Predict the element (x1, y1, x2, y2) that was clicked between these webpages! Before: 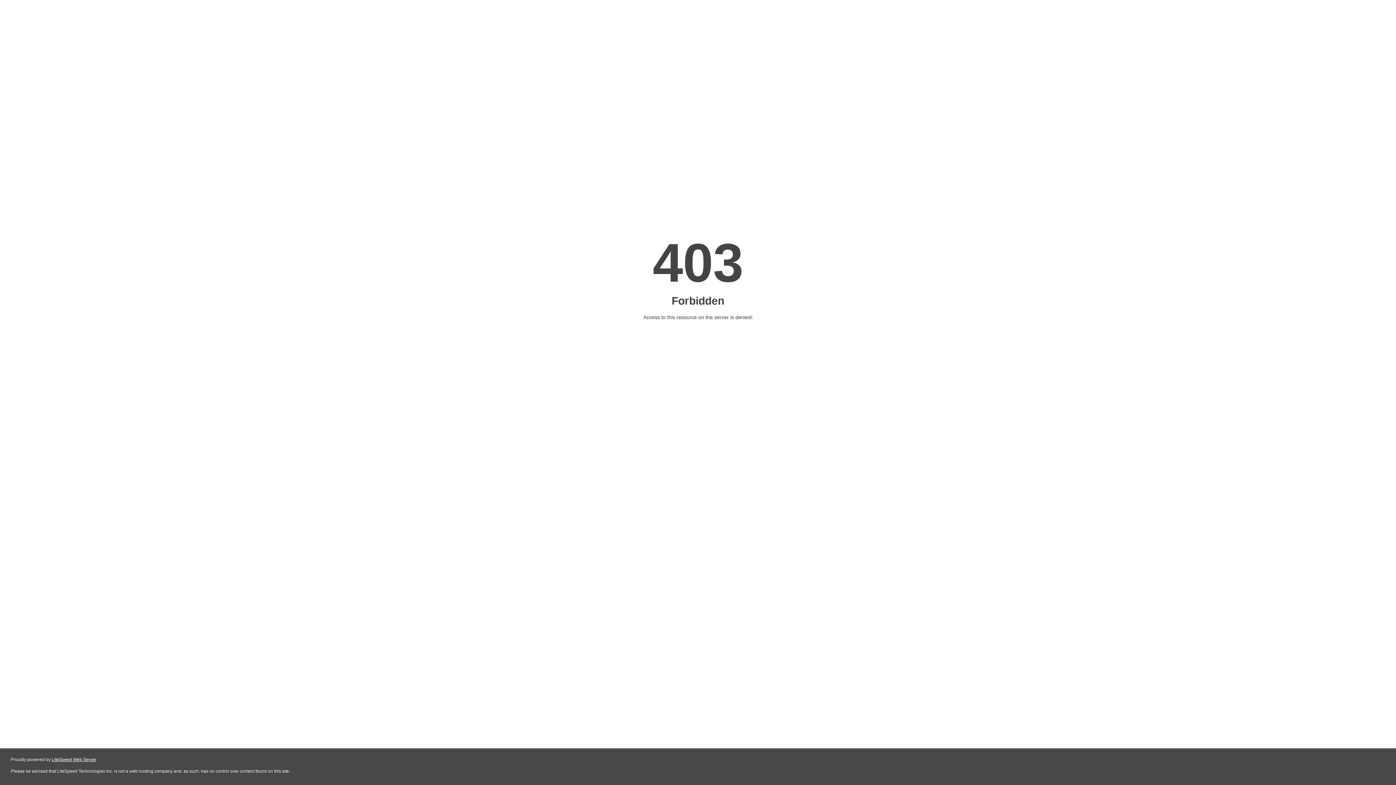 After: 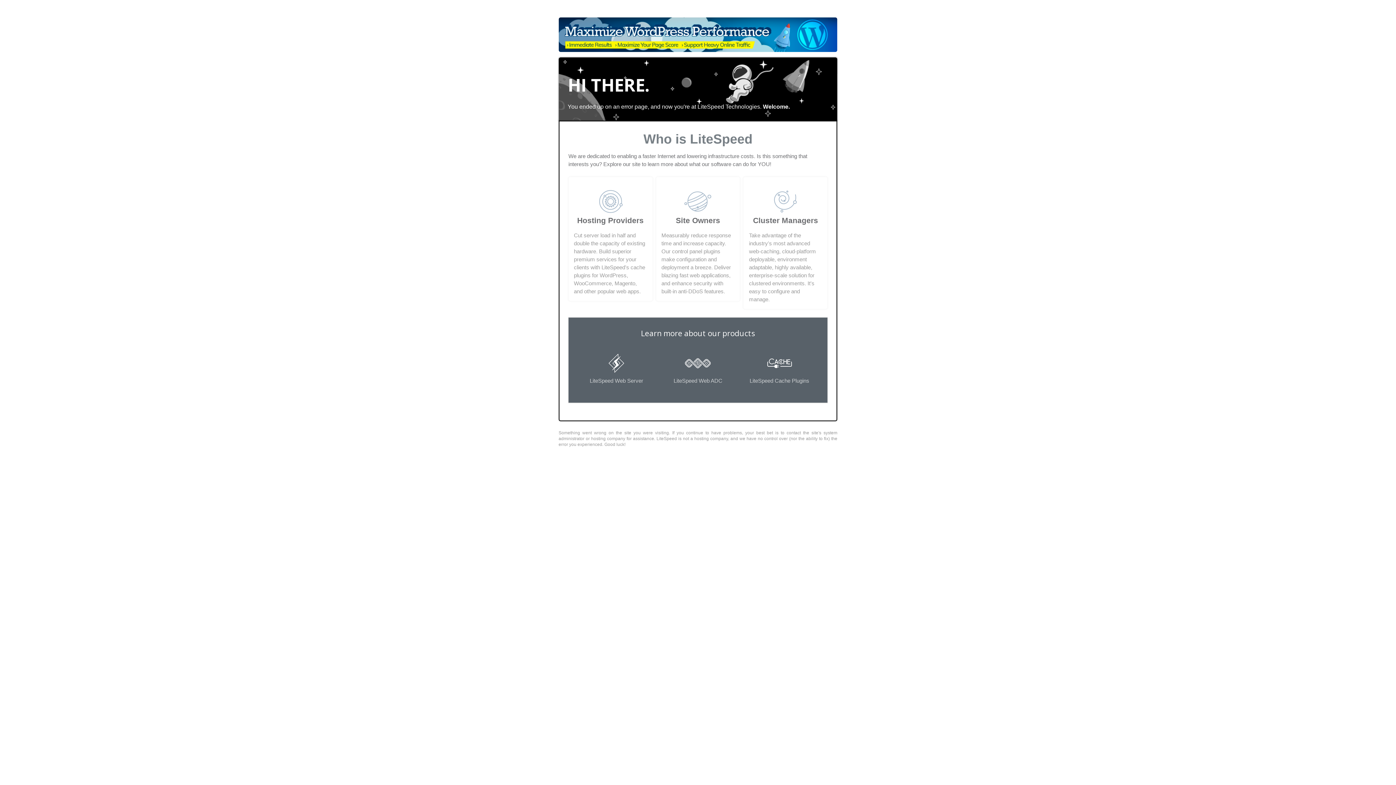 Action: bbox: (51, 757, 96, 762) label: LiteSpeed Web Server